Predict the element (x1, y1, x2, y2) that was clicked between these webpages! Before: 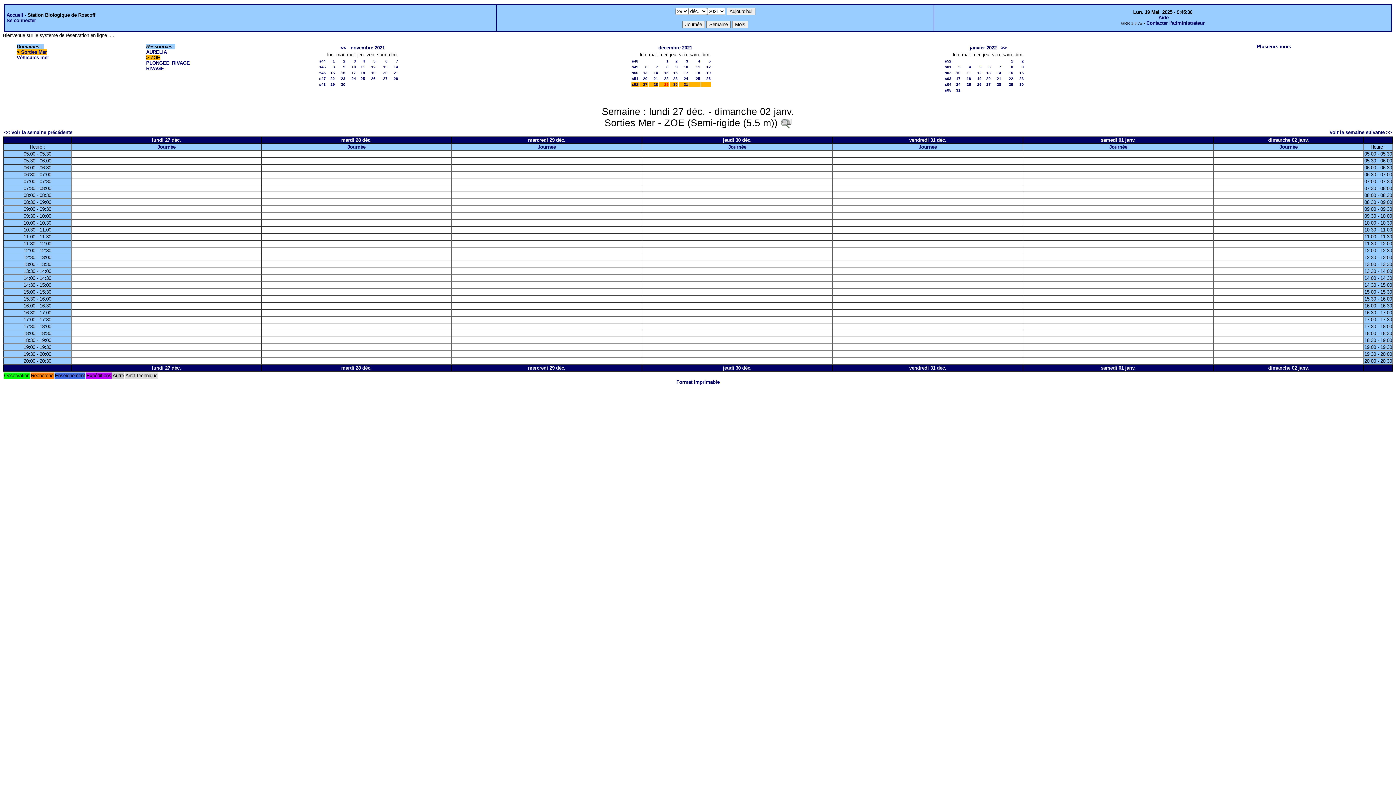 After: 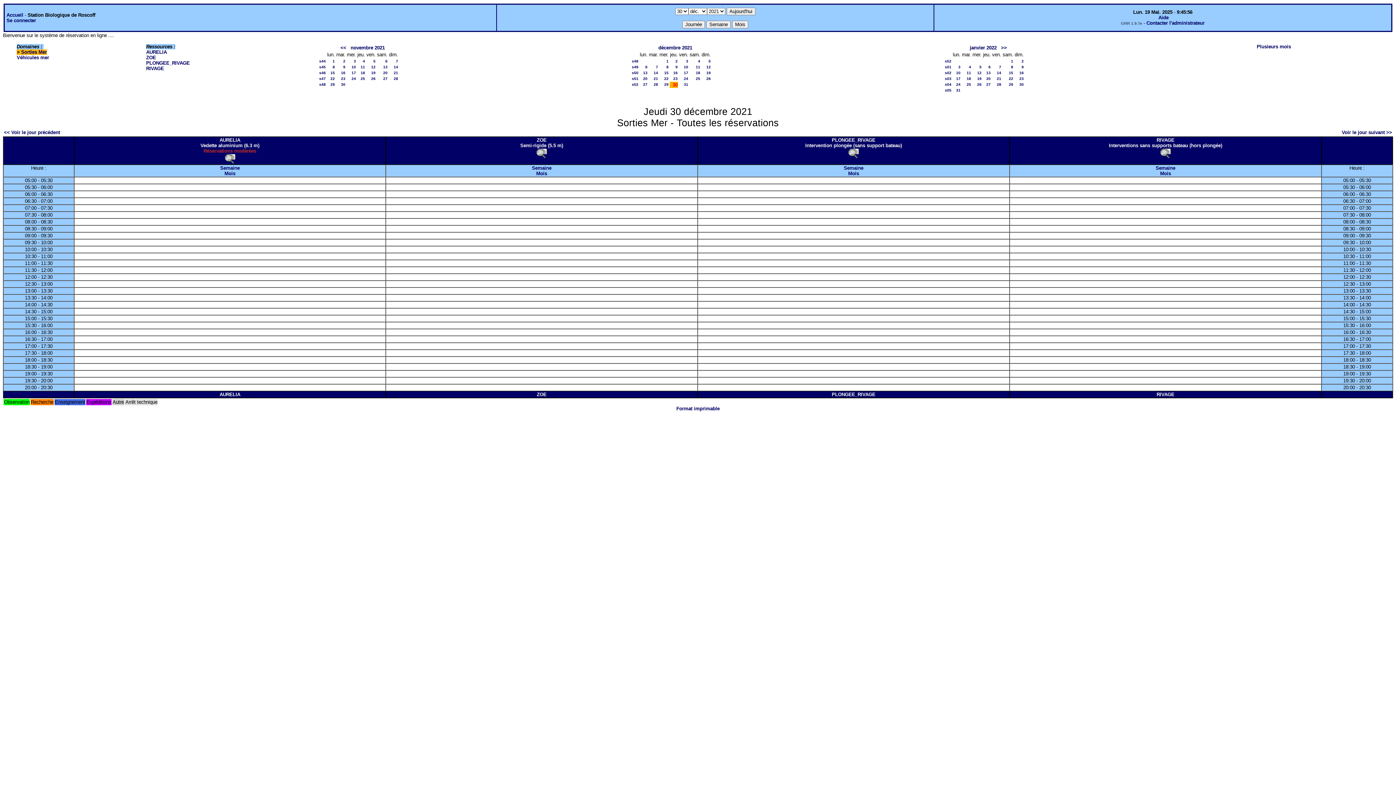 Action: label: Journée bbox: (728, 144, 746, 149)